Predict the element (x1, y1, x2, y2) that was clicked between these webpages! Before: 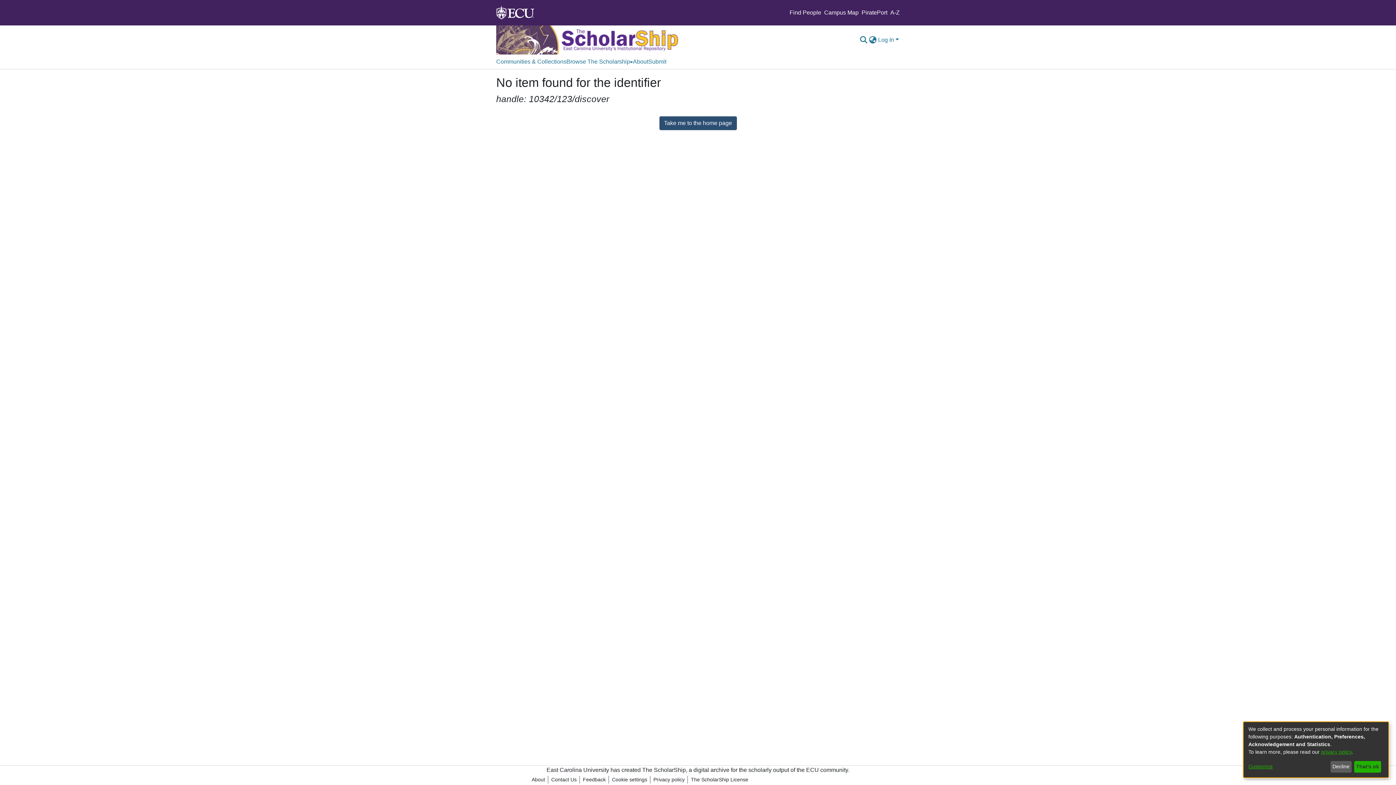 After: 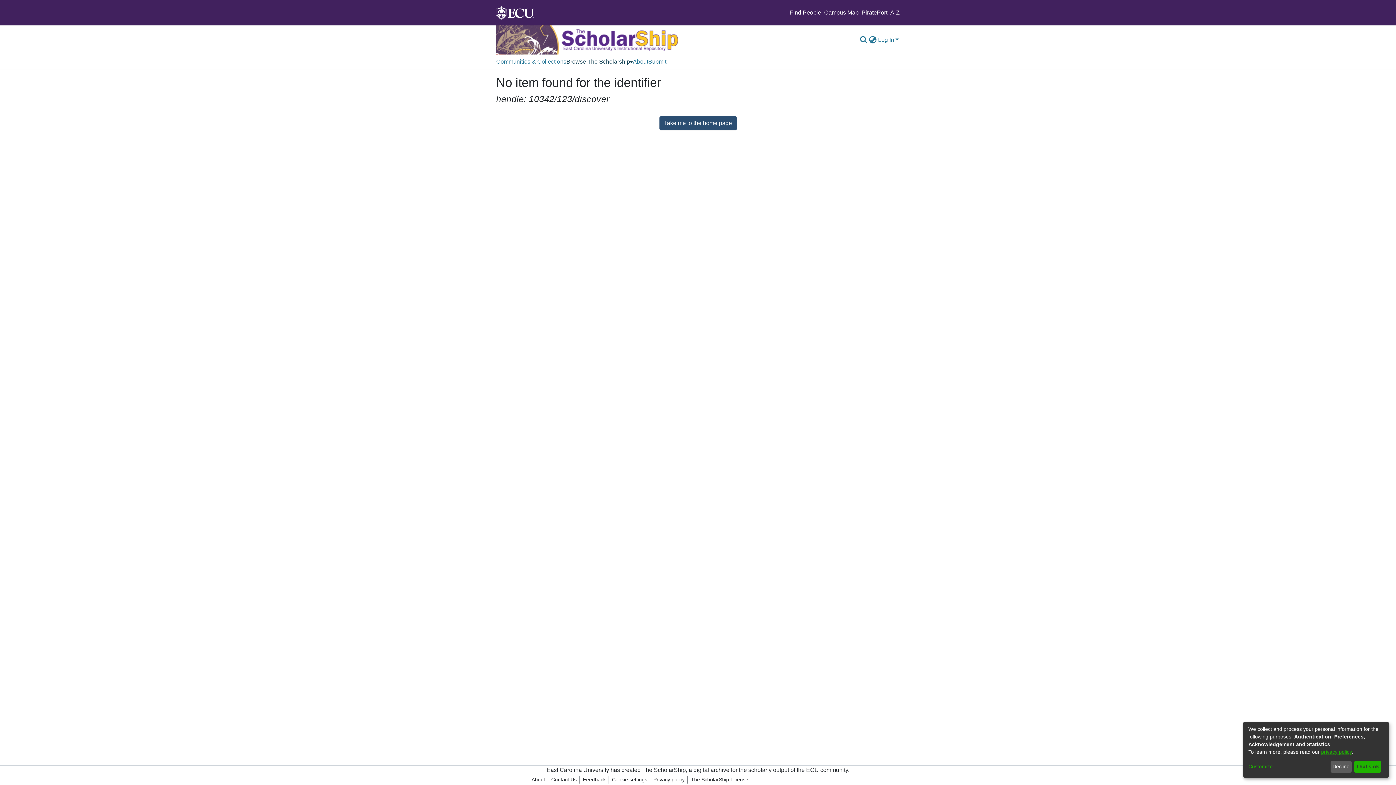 Action: label: Browse The Scholarship bbox: (566, 54, 633, 69)